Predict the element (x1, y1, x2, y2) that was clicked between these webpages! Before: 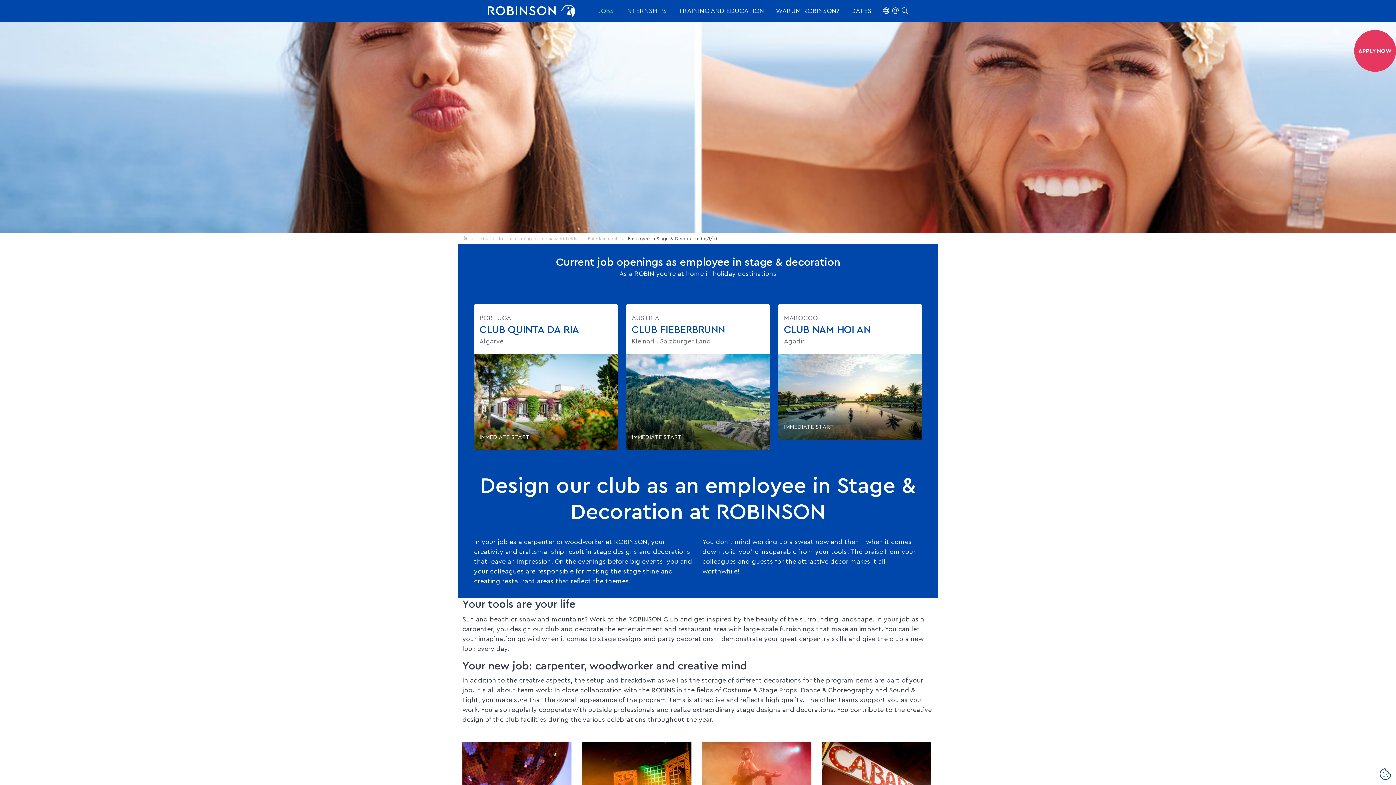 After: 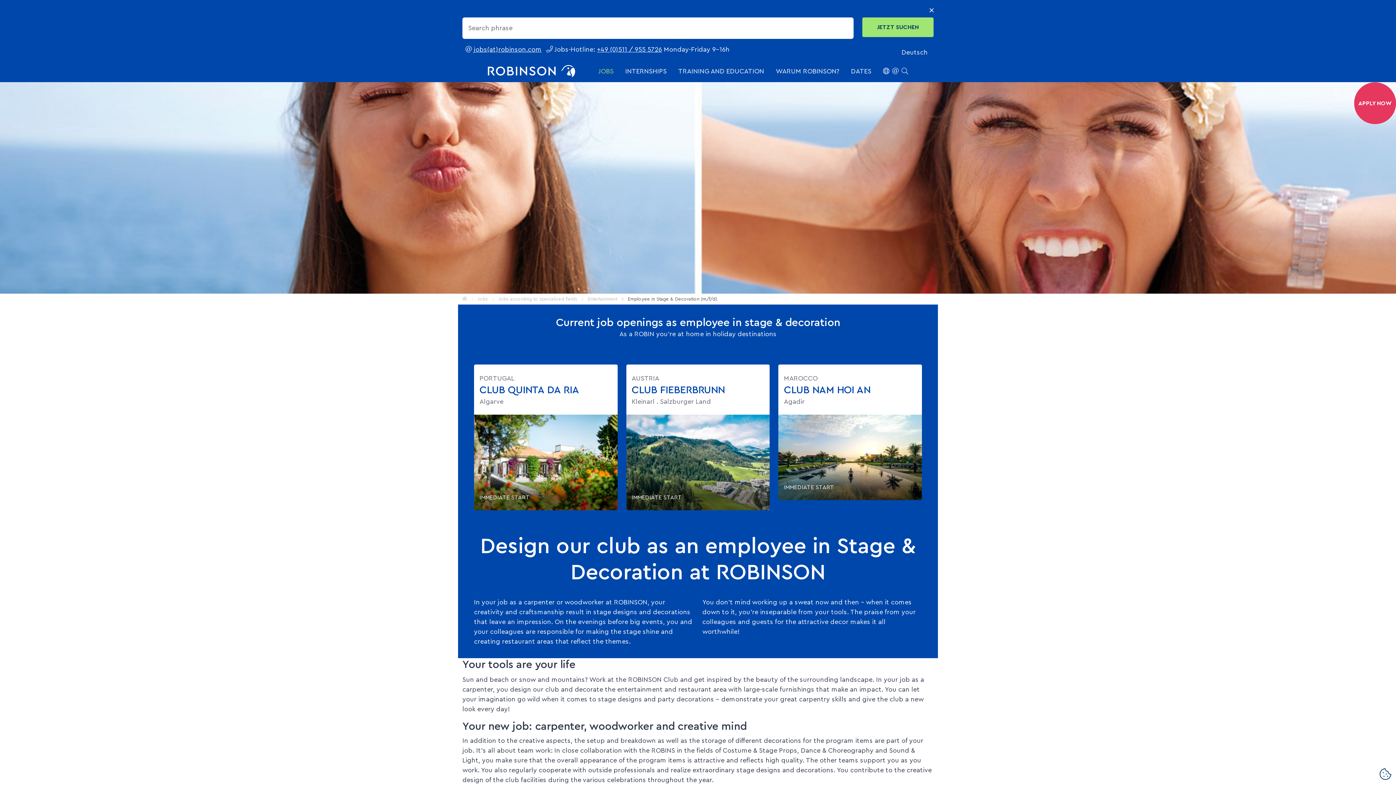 Action: bbox: (883, 2, 908, 18)